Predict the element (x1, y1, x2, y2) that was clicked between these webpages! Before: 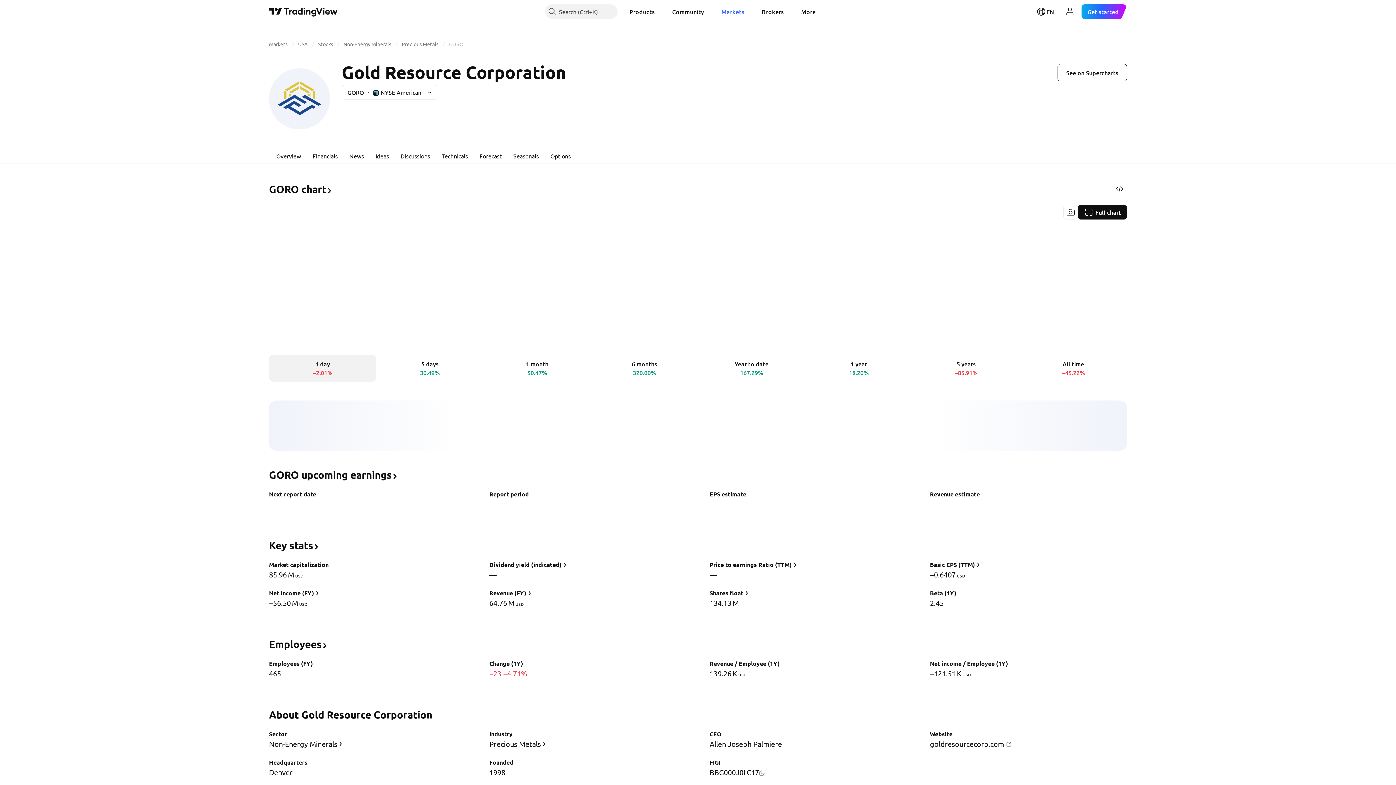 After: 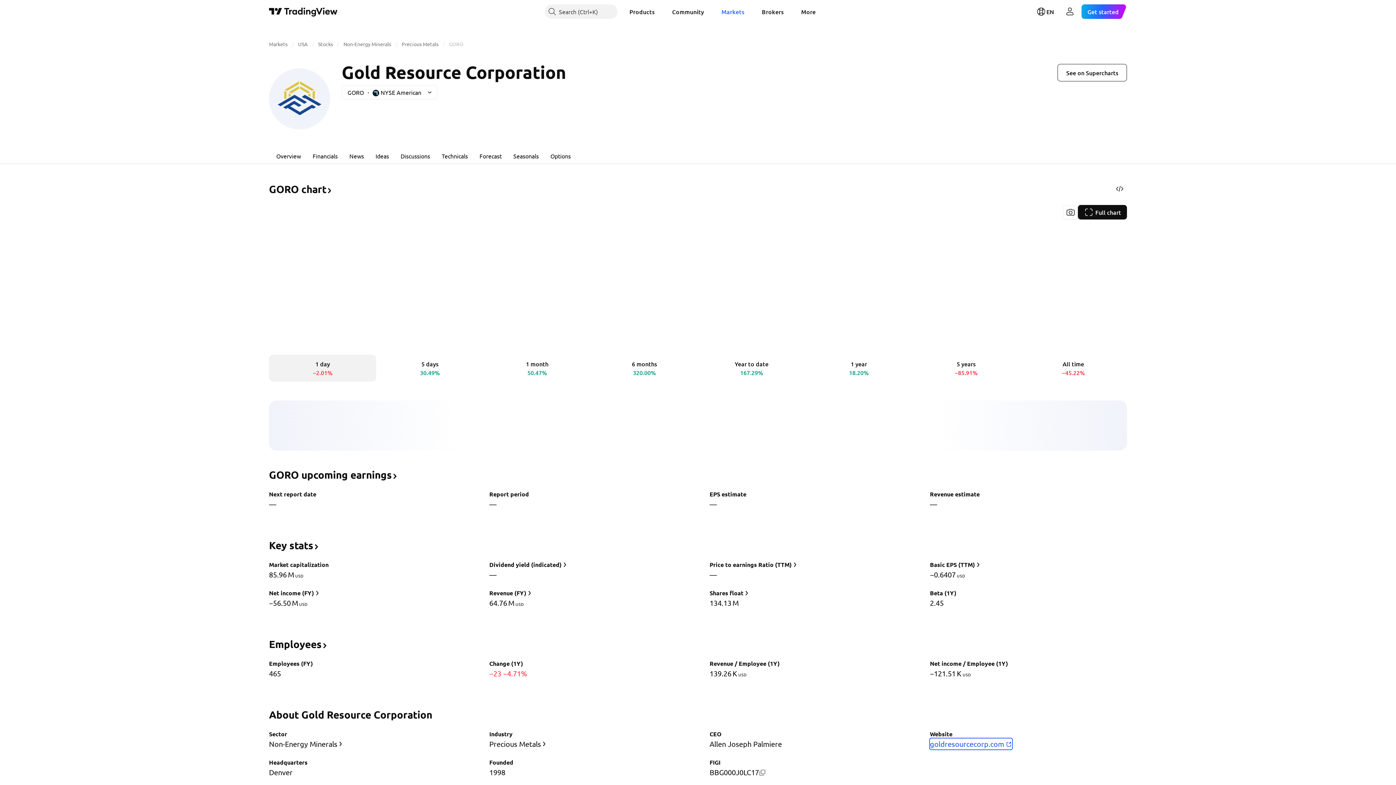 Action: bbox: (929, 738, 1013, 750) label: goldresourcecorp.com